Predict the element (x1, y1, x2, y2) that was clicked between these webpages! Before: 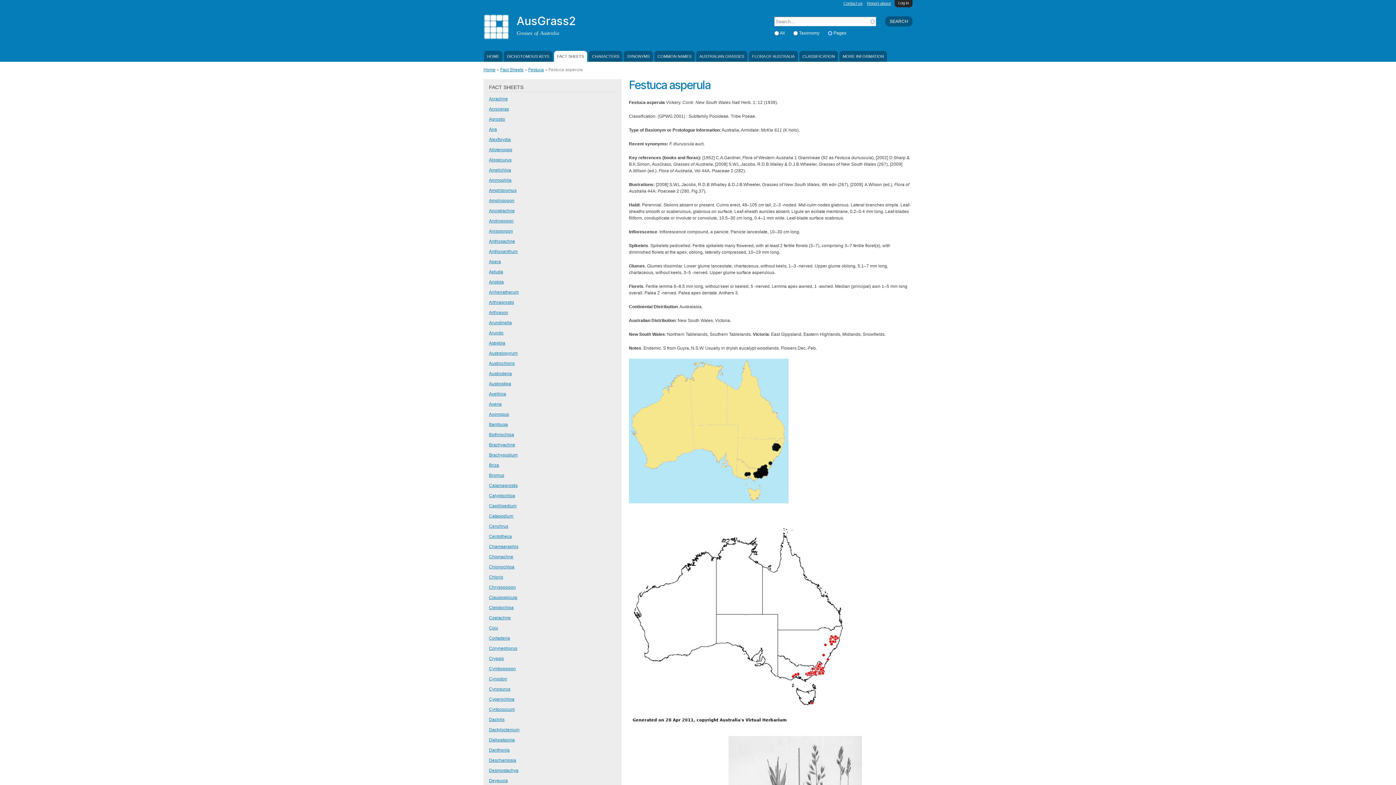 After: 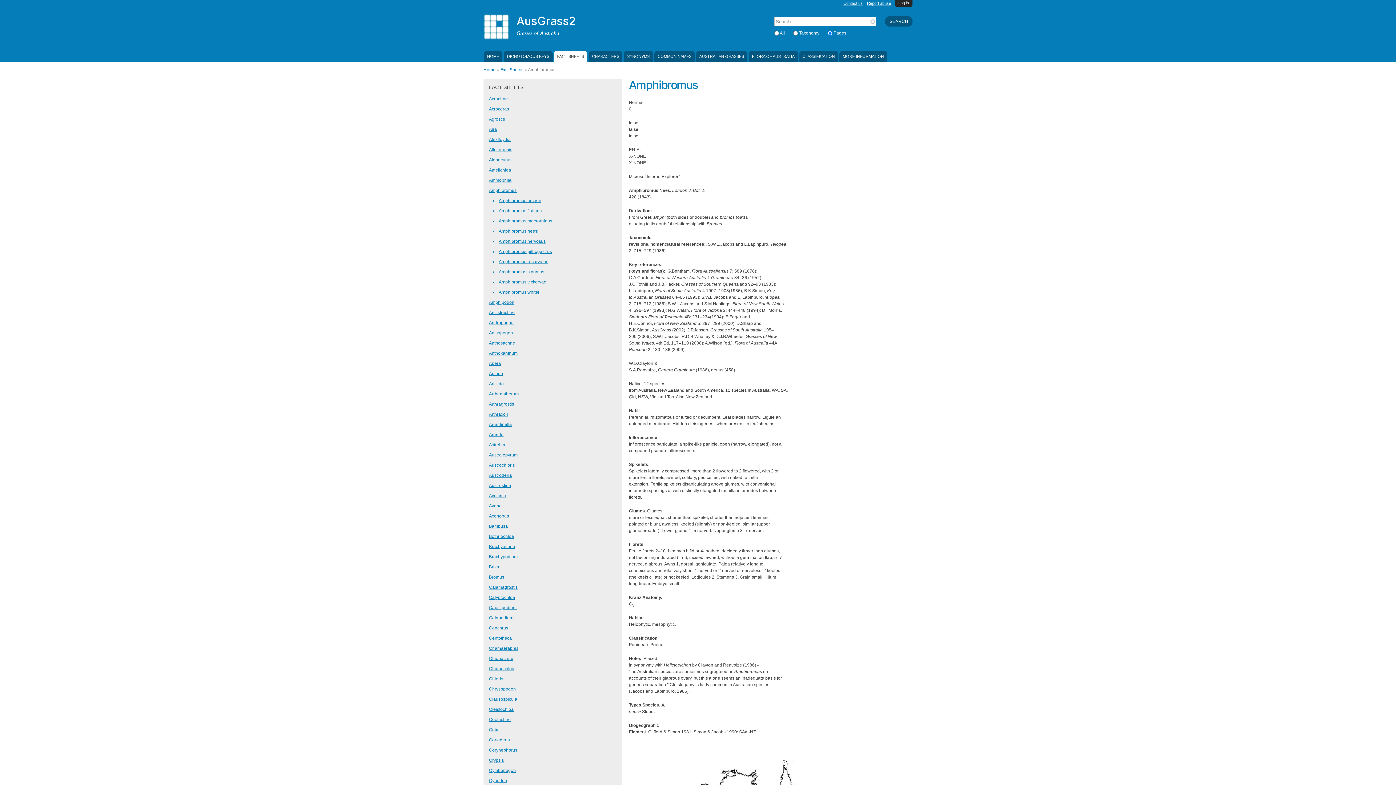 Action: label: Amphibromus bbox: (489, 188, 516, 193)